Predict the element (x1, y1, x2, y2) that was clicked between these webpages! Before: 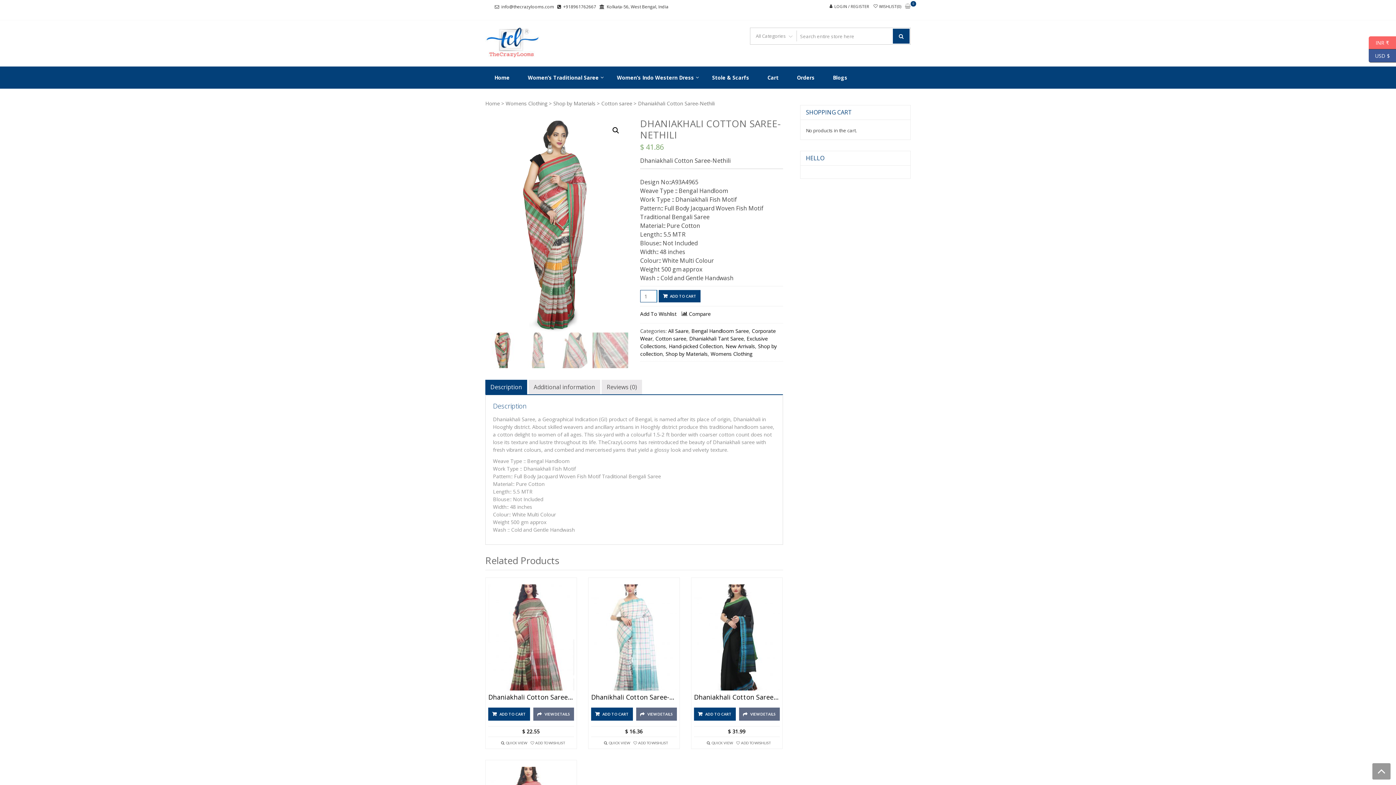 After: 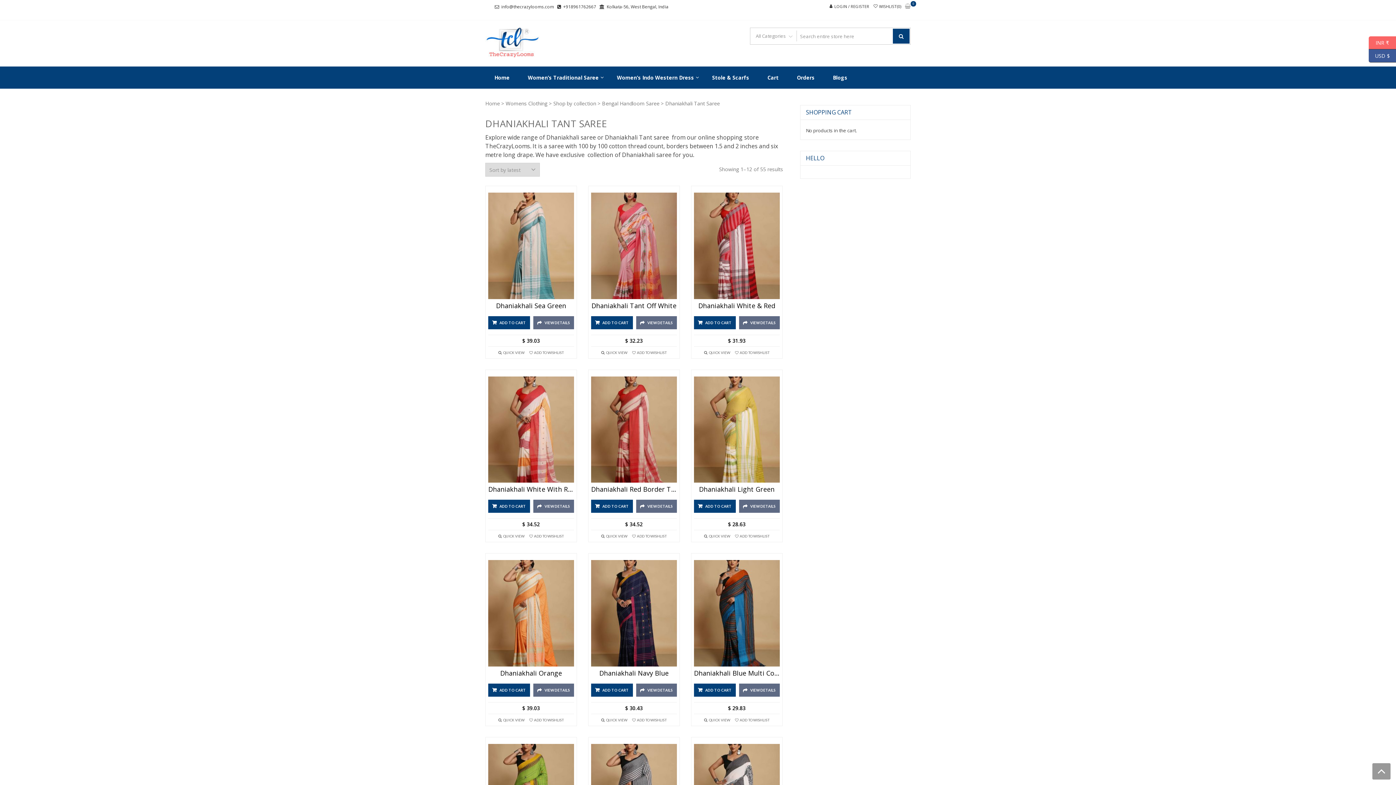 Action: bbox: (689, 335, 743, 342) label: Dhaniakhali Tant Saree